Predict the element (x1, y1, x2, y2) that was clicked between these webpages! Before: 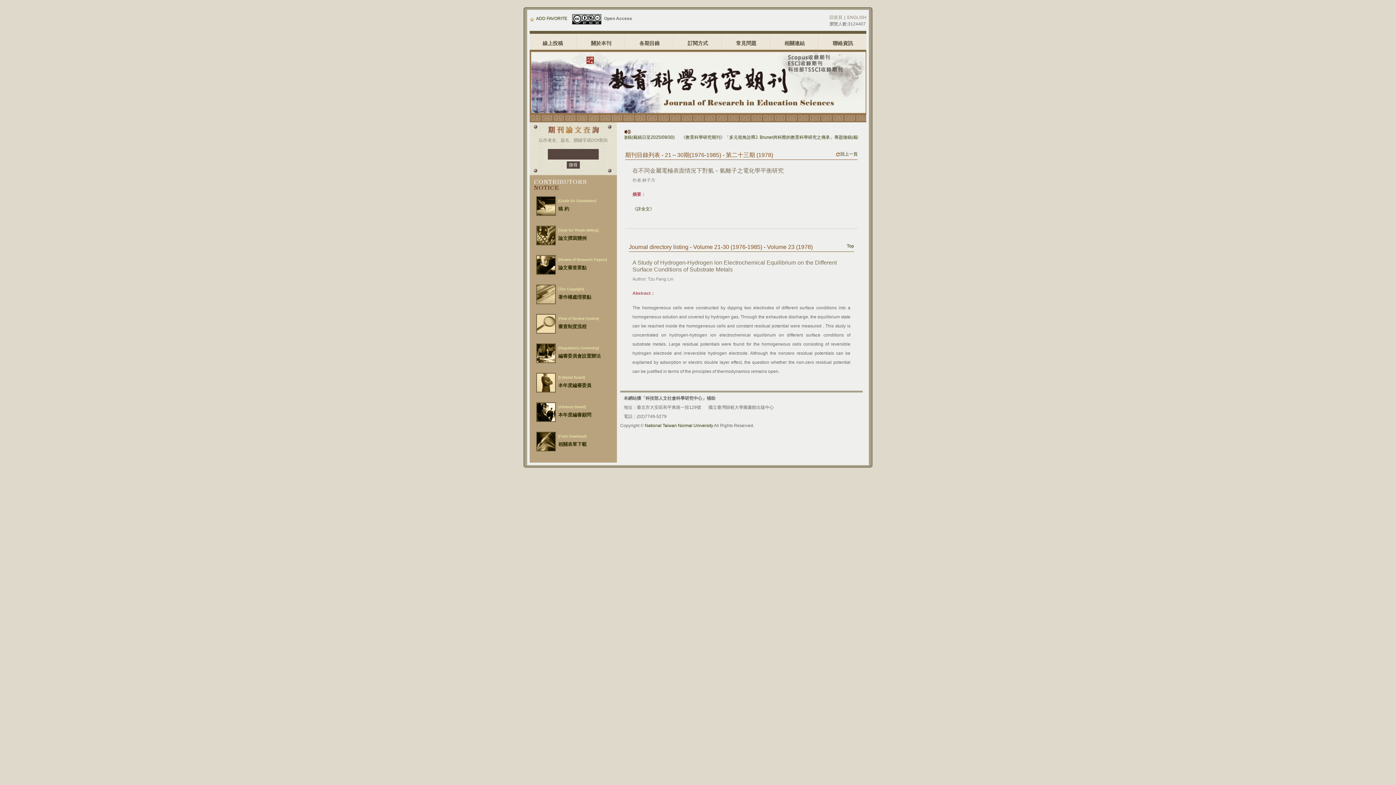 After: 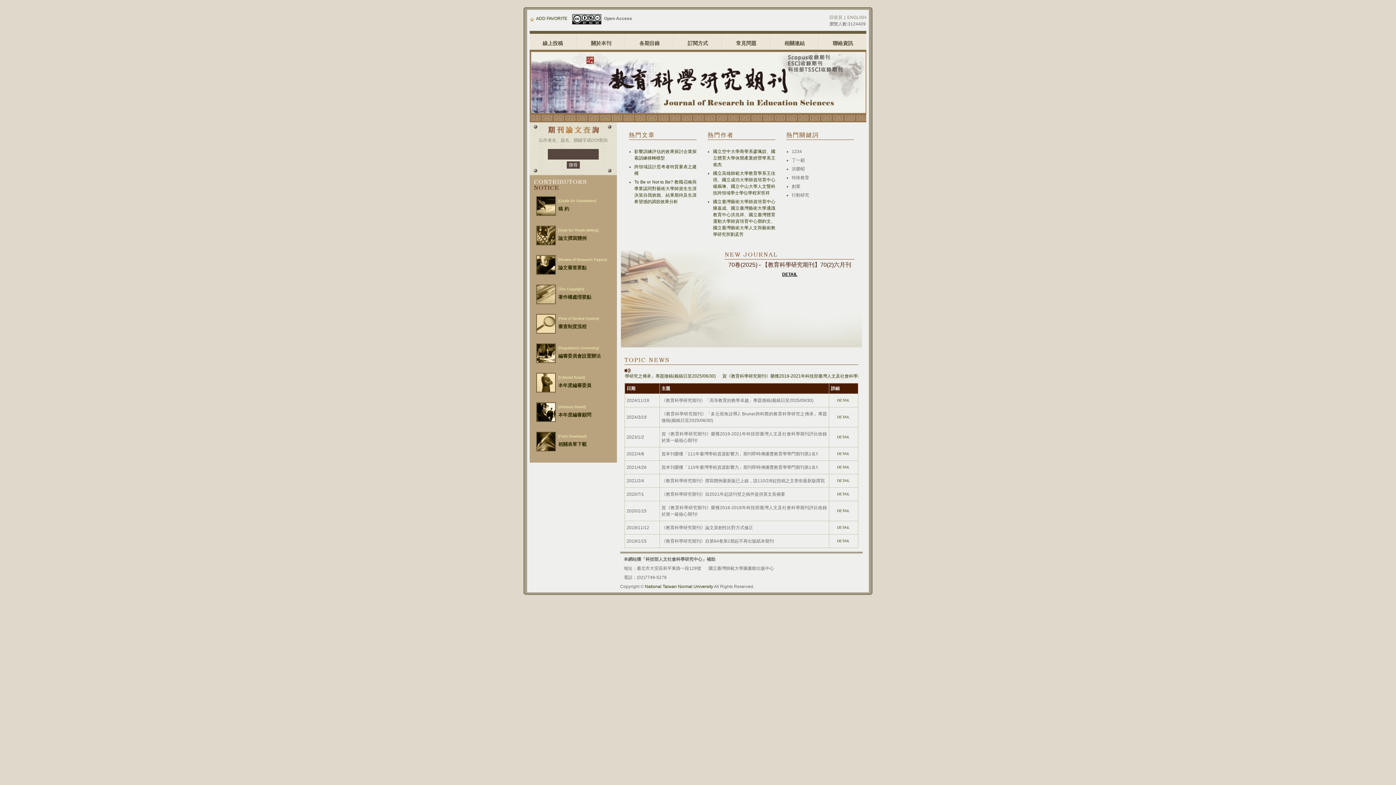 Action: bbox: (829, 14, 842, 20) label: 回首頁